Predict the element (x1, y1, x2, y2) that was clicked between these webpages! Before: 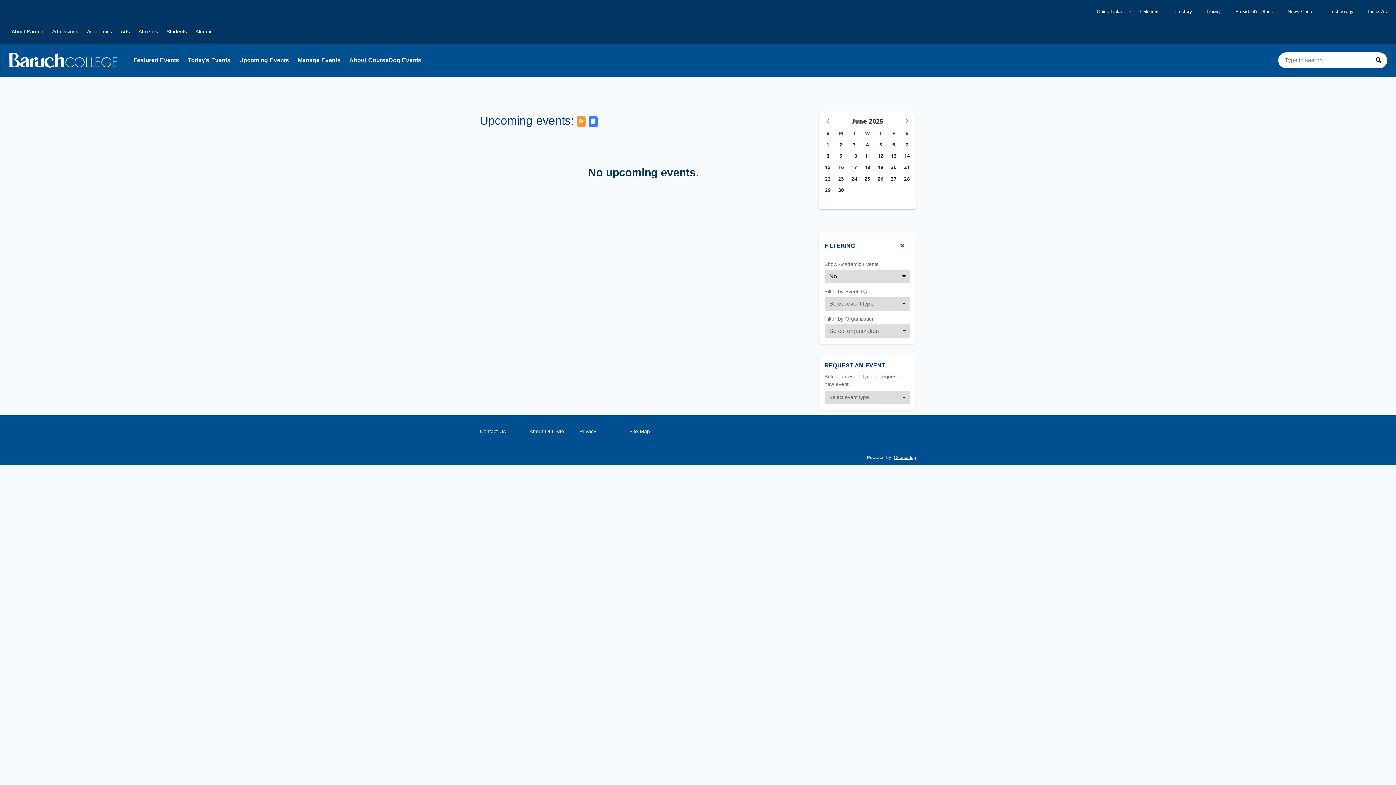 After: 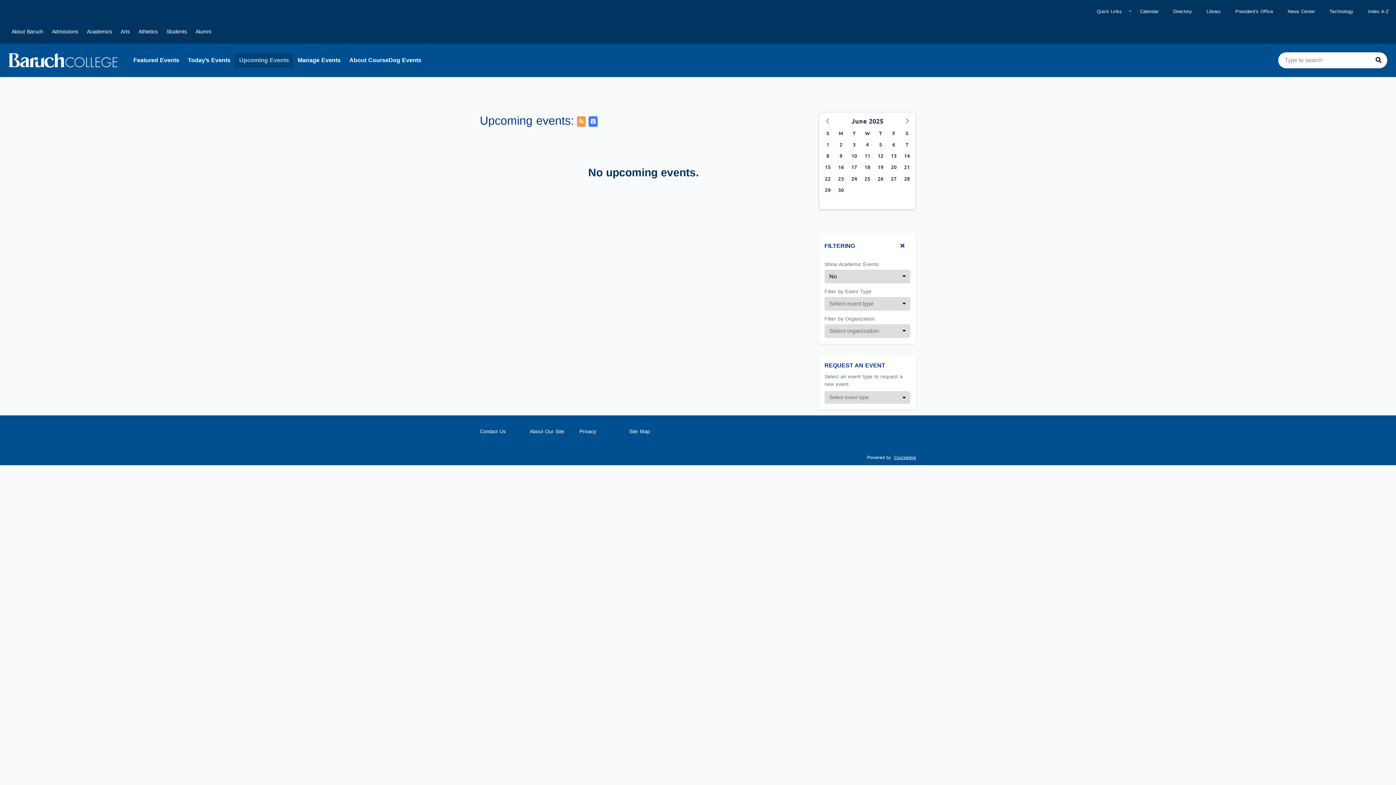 Action: label: Upcoming Events bbox: (234, 53, 293, 67)